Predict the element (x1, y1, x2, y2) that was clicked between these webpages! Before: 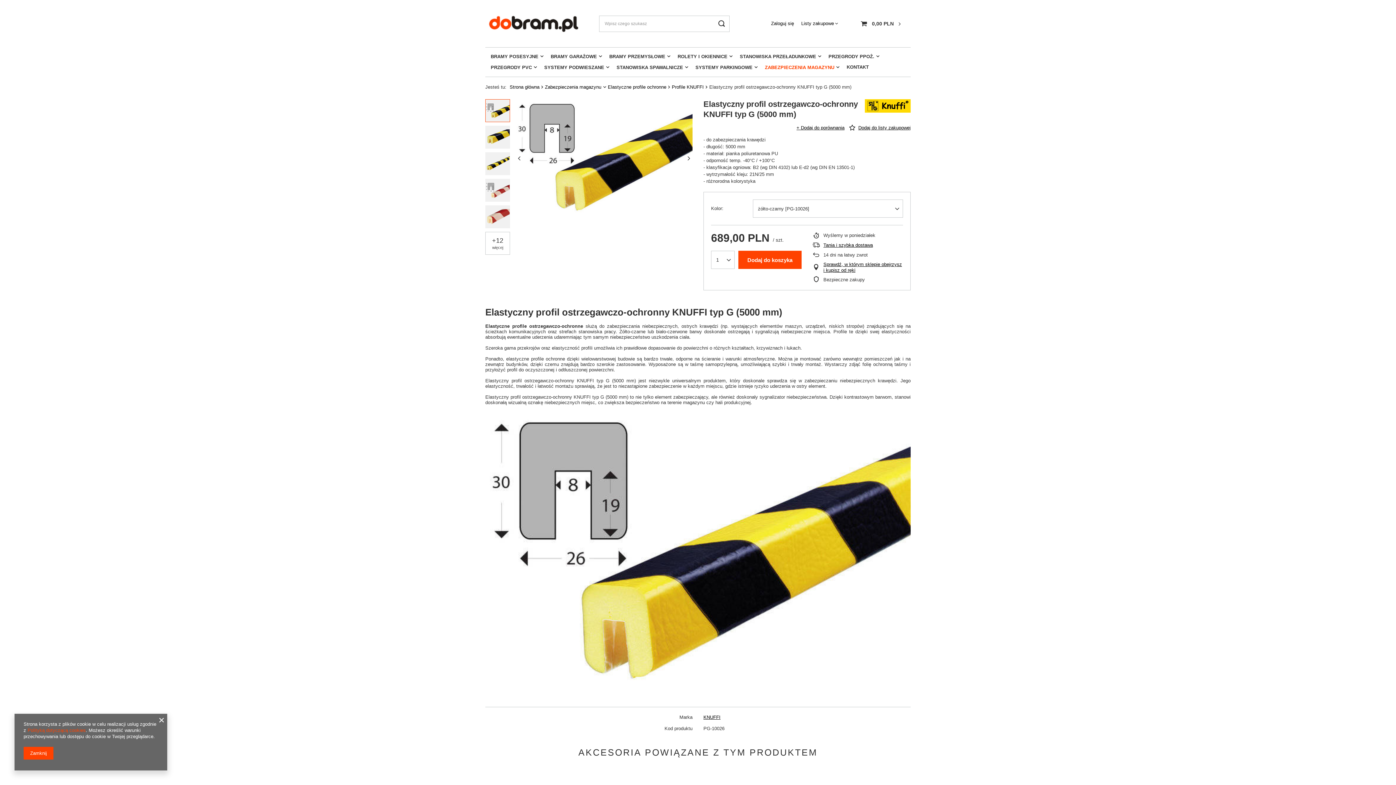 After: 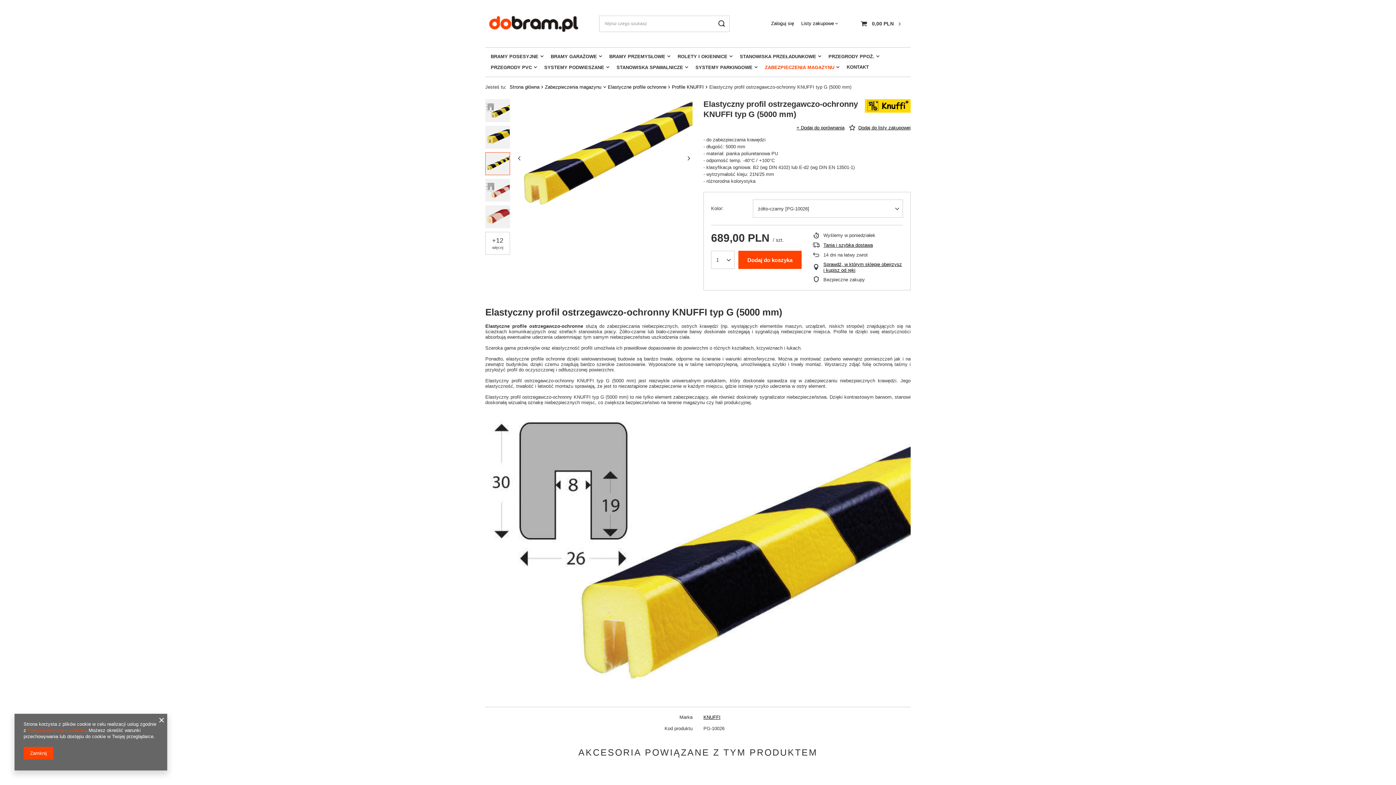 Action: bbox: (485, 152, 510, 175)